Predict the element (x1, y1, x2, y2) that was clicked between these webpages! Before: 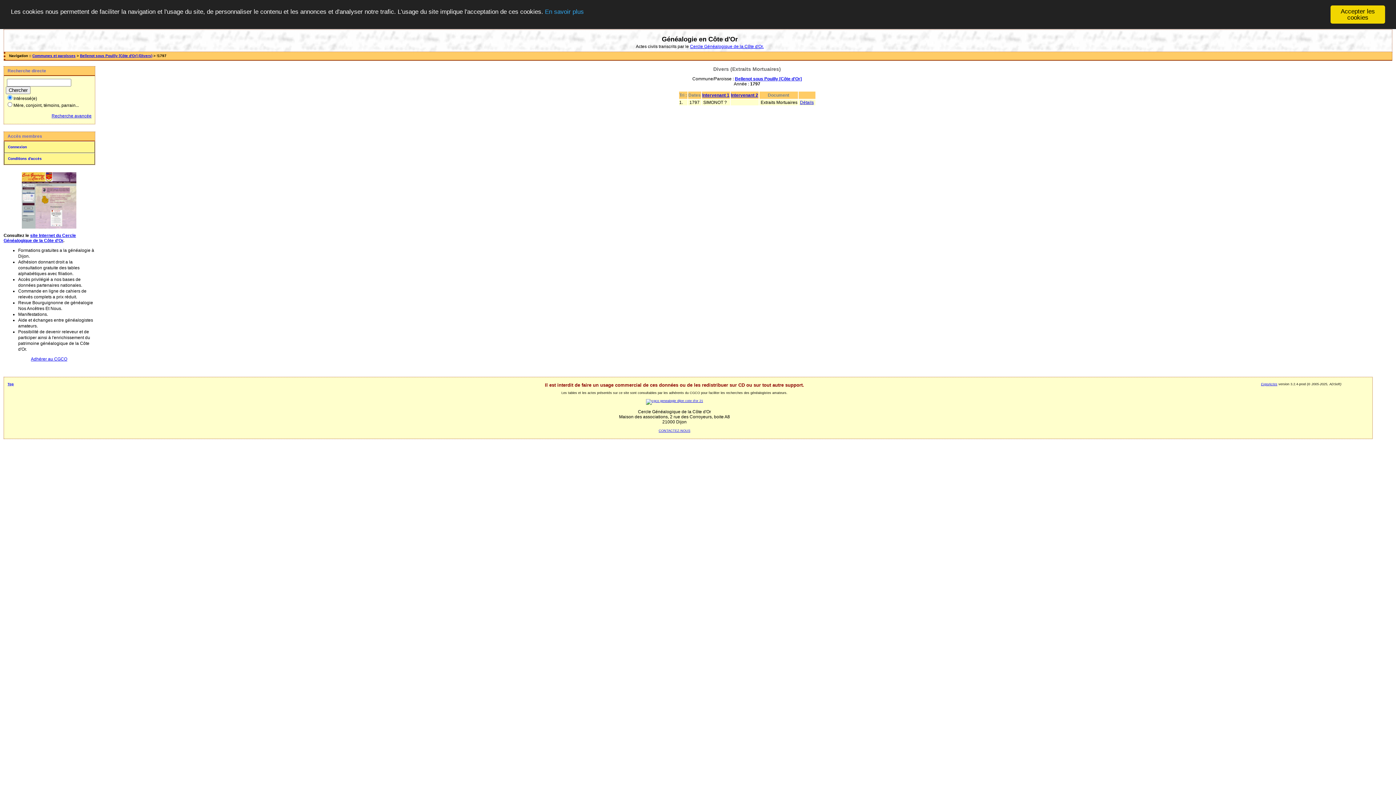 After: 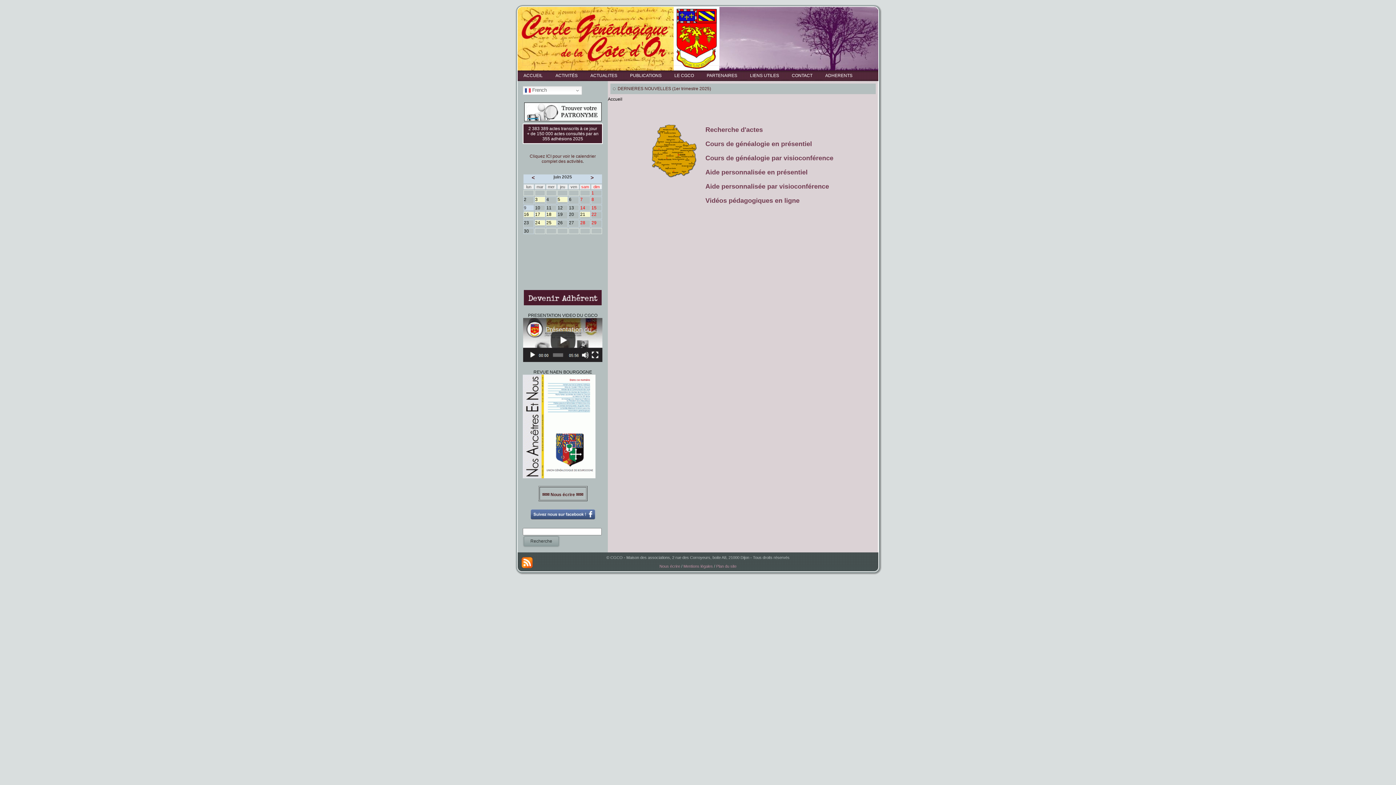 Action: bbox: (646, 399, 703, 402)